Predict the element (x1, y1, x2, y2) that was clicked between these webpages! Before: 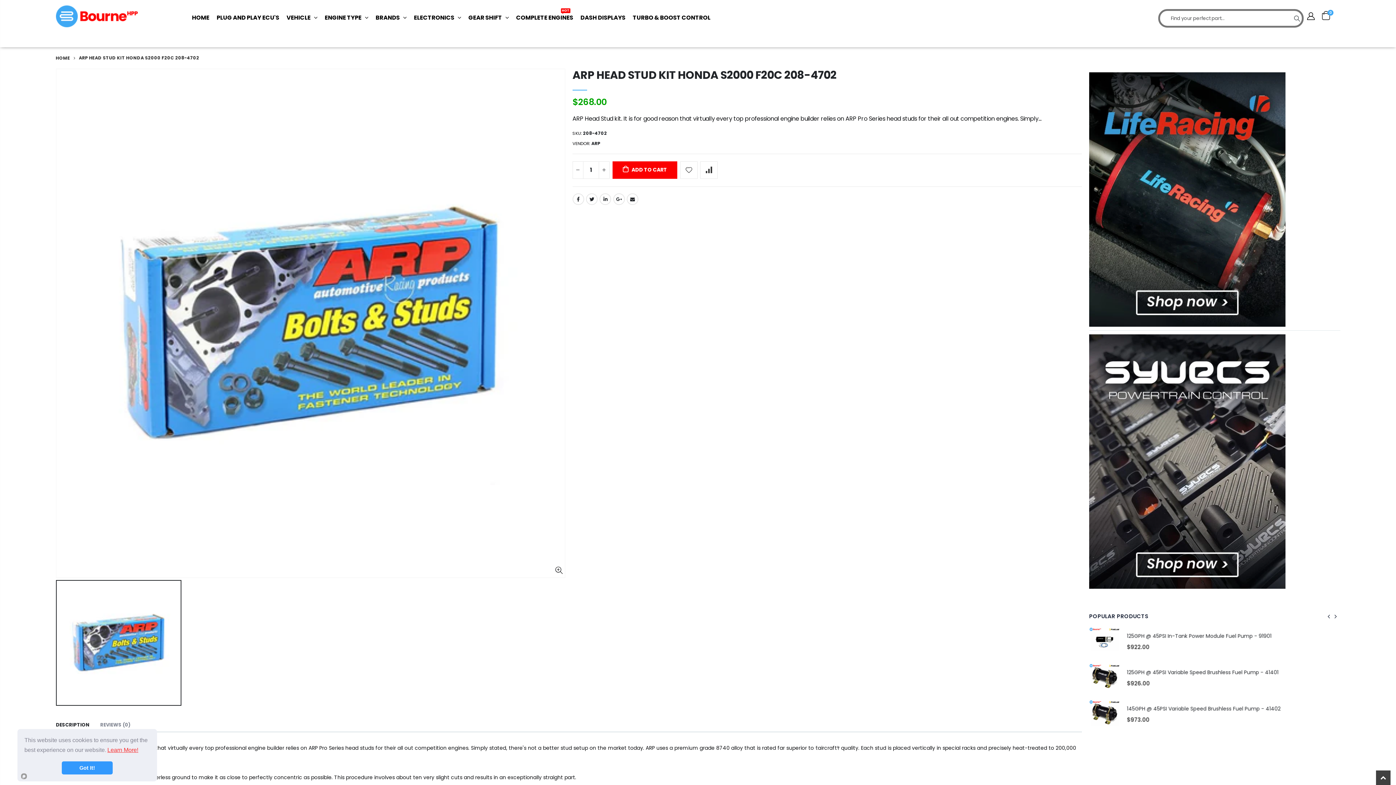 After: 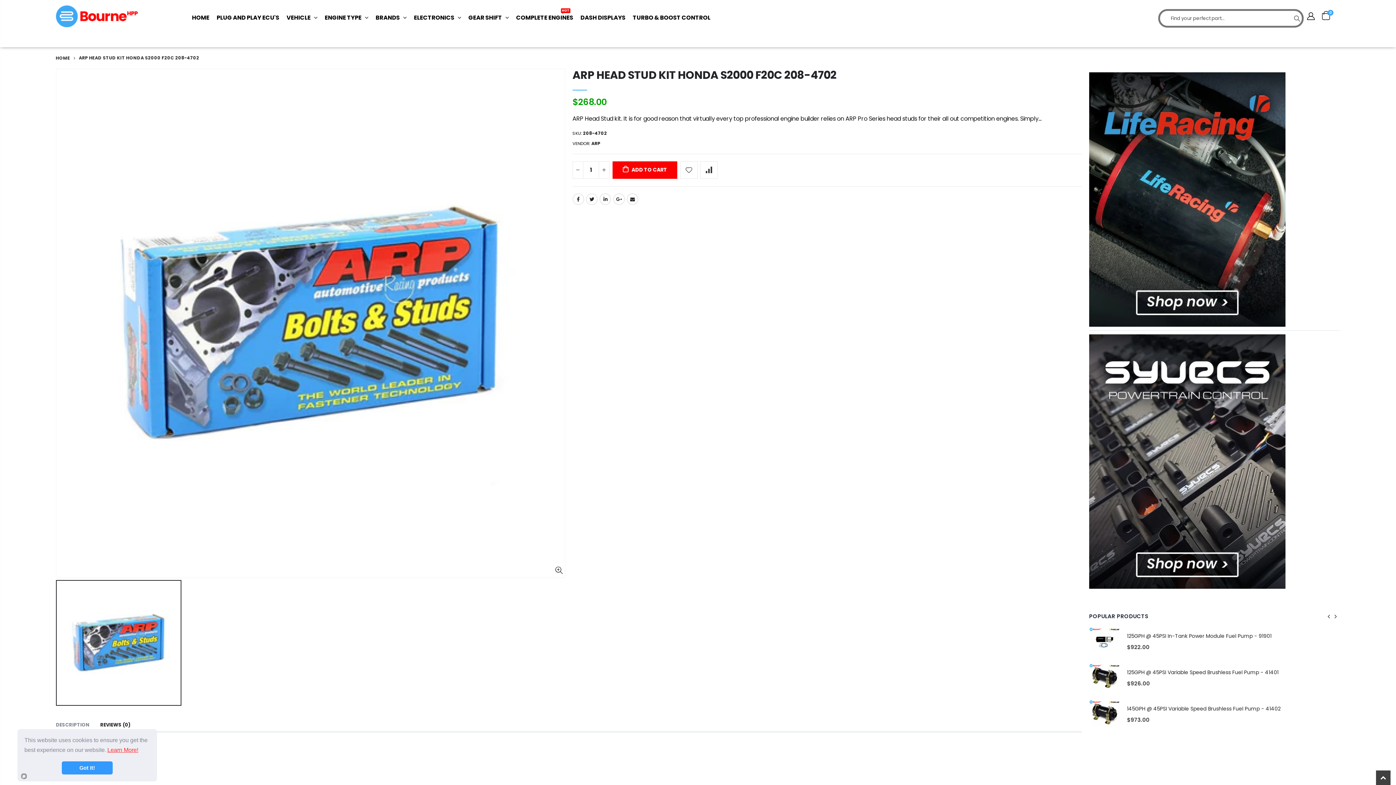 Action: label: REVIEWS (0) bbox: (100, 718, 130, 732)